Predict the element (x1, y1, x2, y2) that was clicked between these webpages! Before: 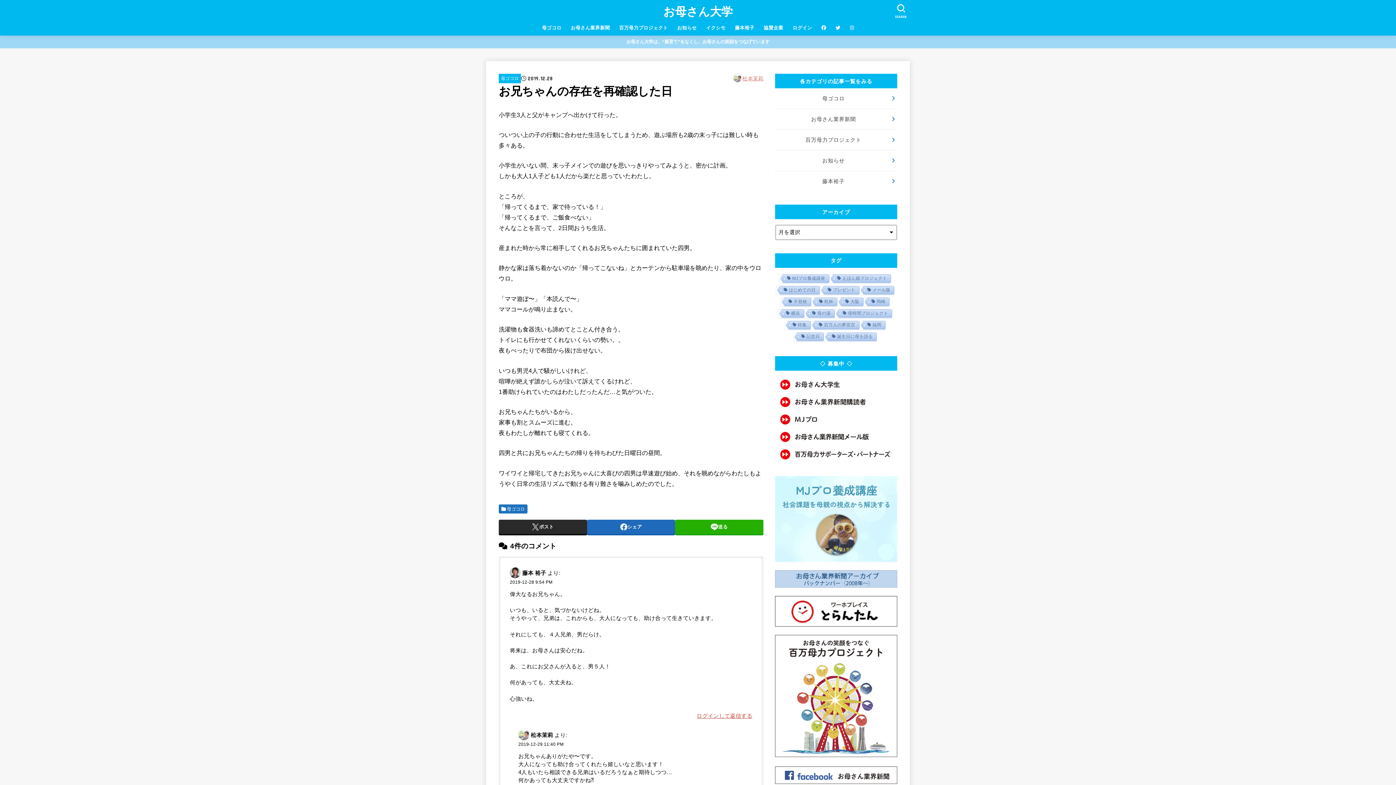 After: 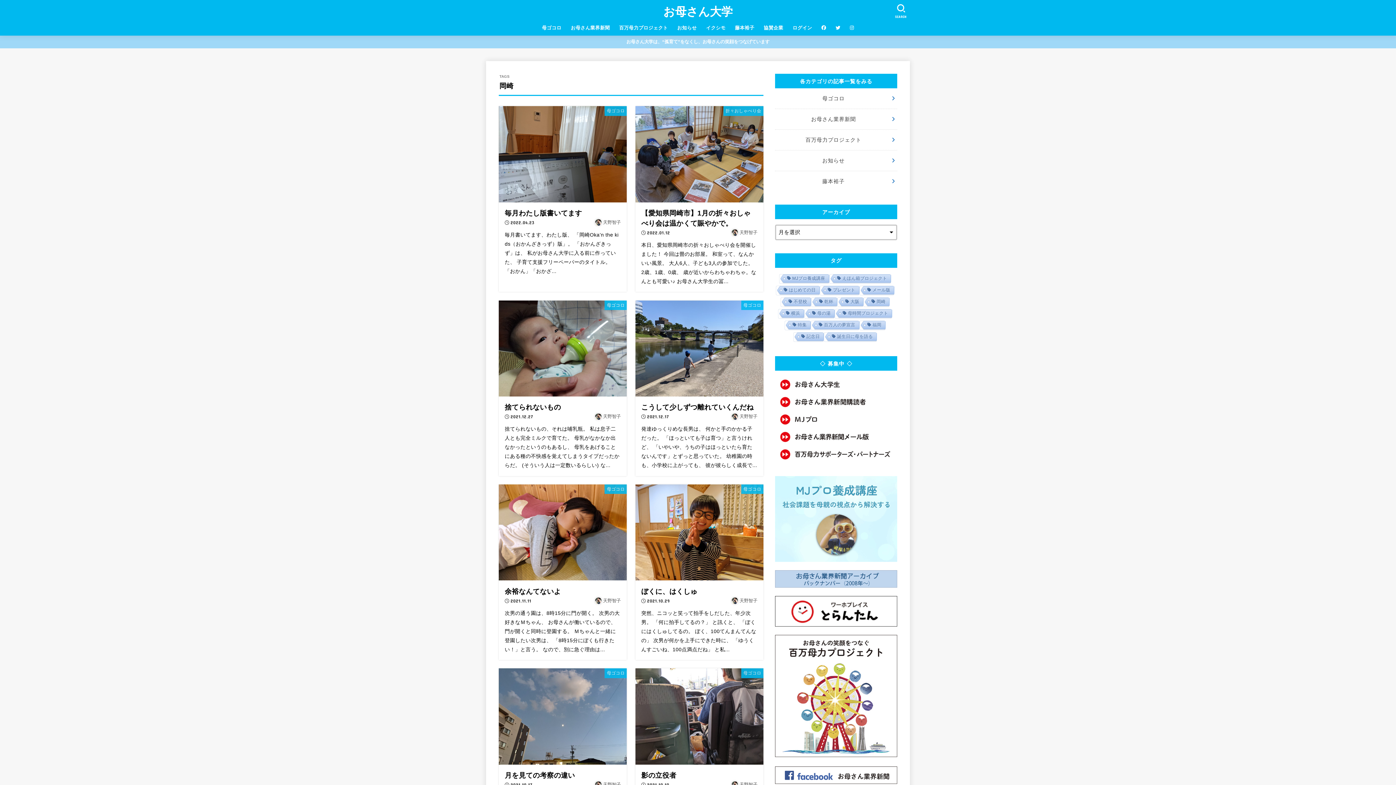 Action: label: 岡崎 bbox: (864, 297, 889, 306)